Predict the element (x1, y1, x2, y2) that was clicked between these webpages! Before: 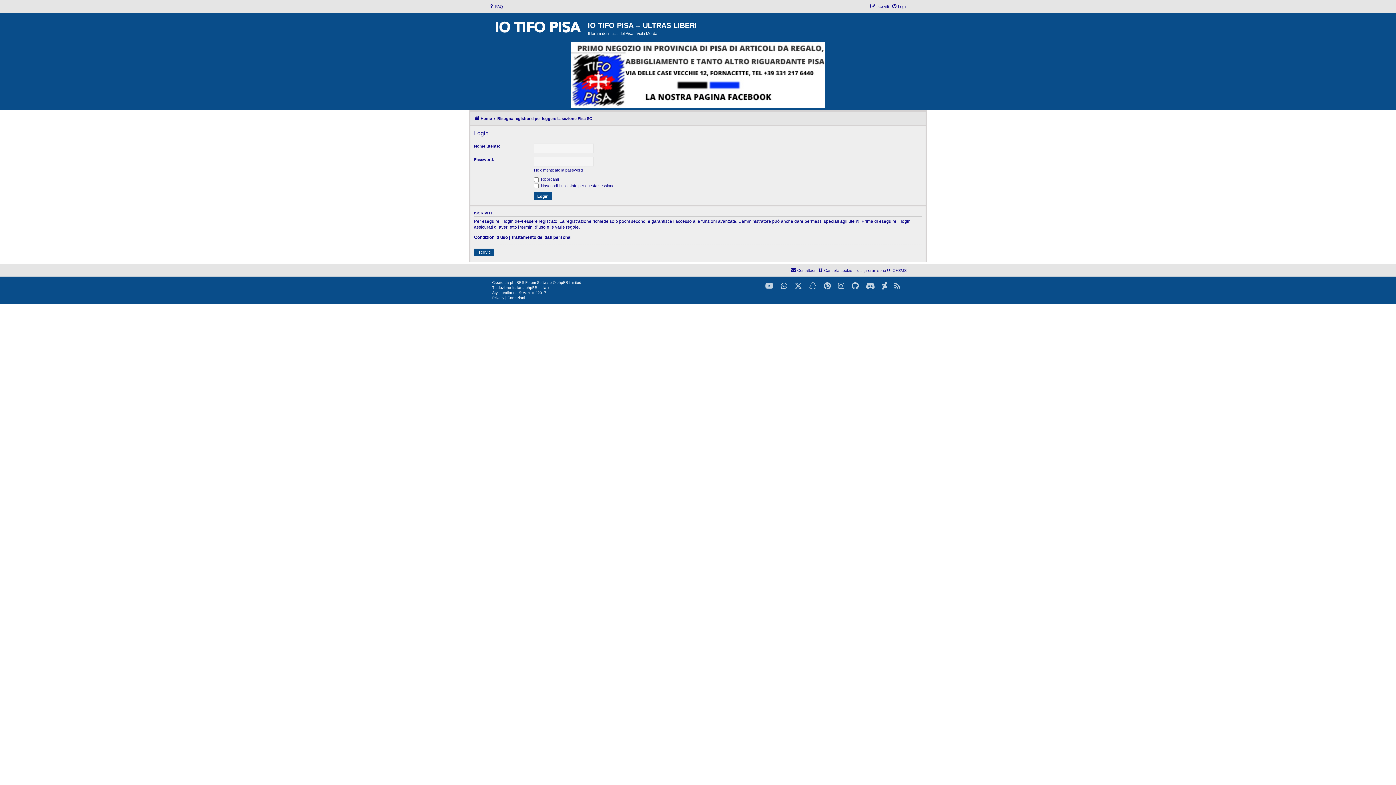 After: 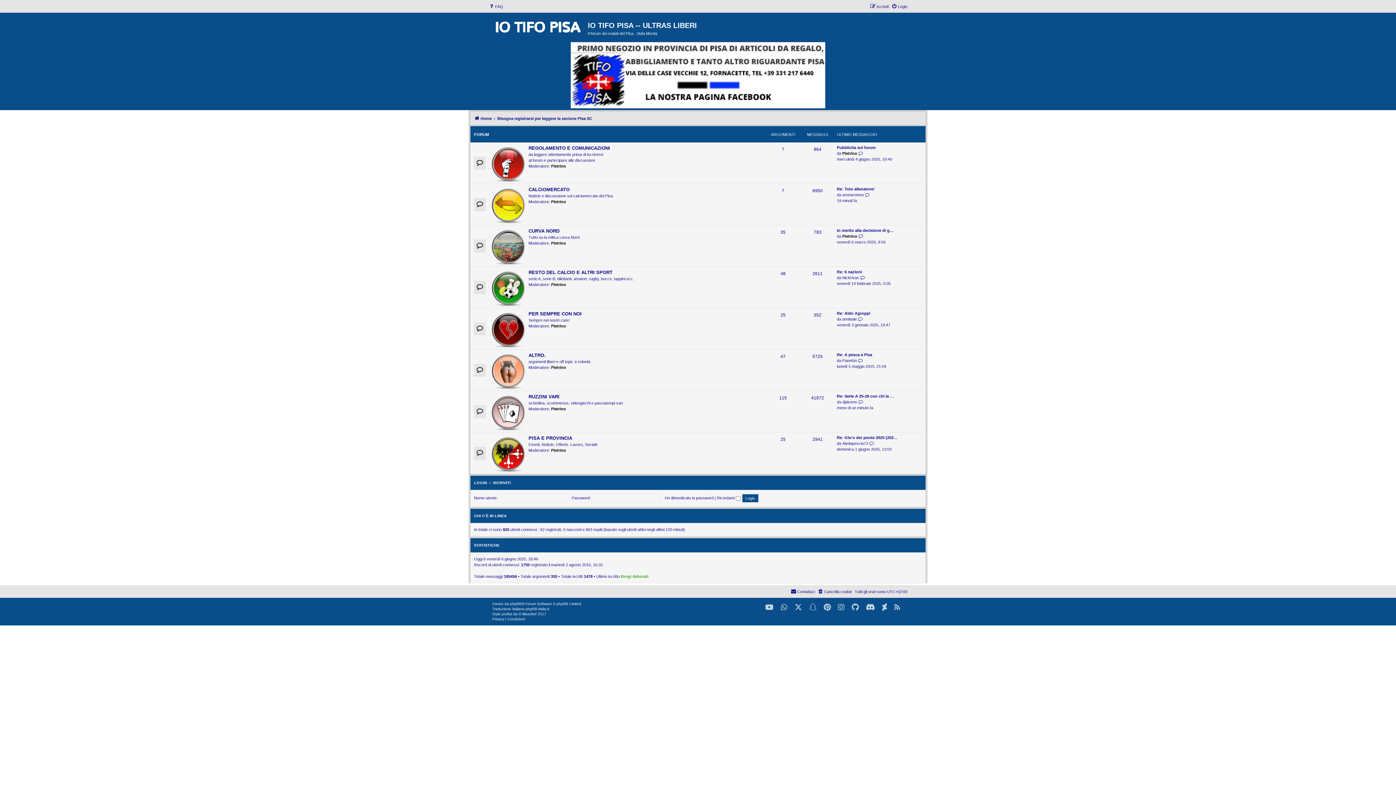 Action: label: Home bbox: (474, 116, 492, 120)